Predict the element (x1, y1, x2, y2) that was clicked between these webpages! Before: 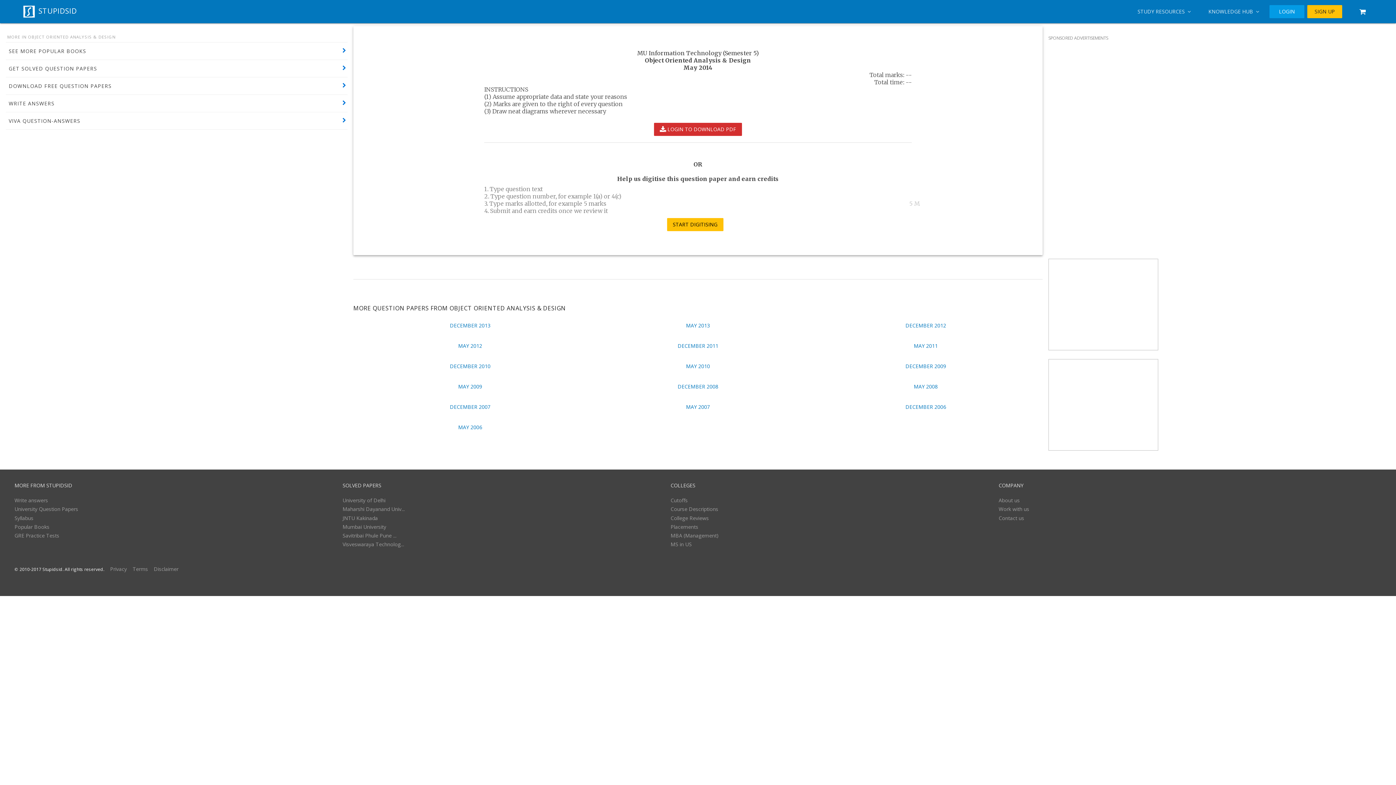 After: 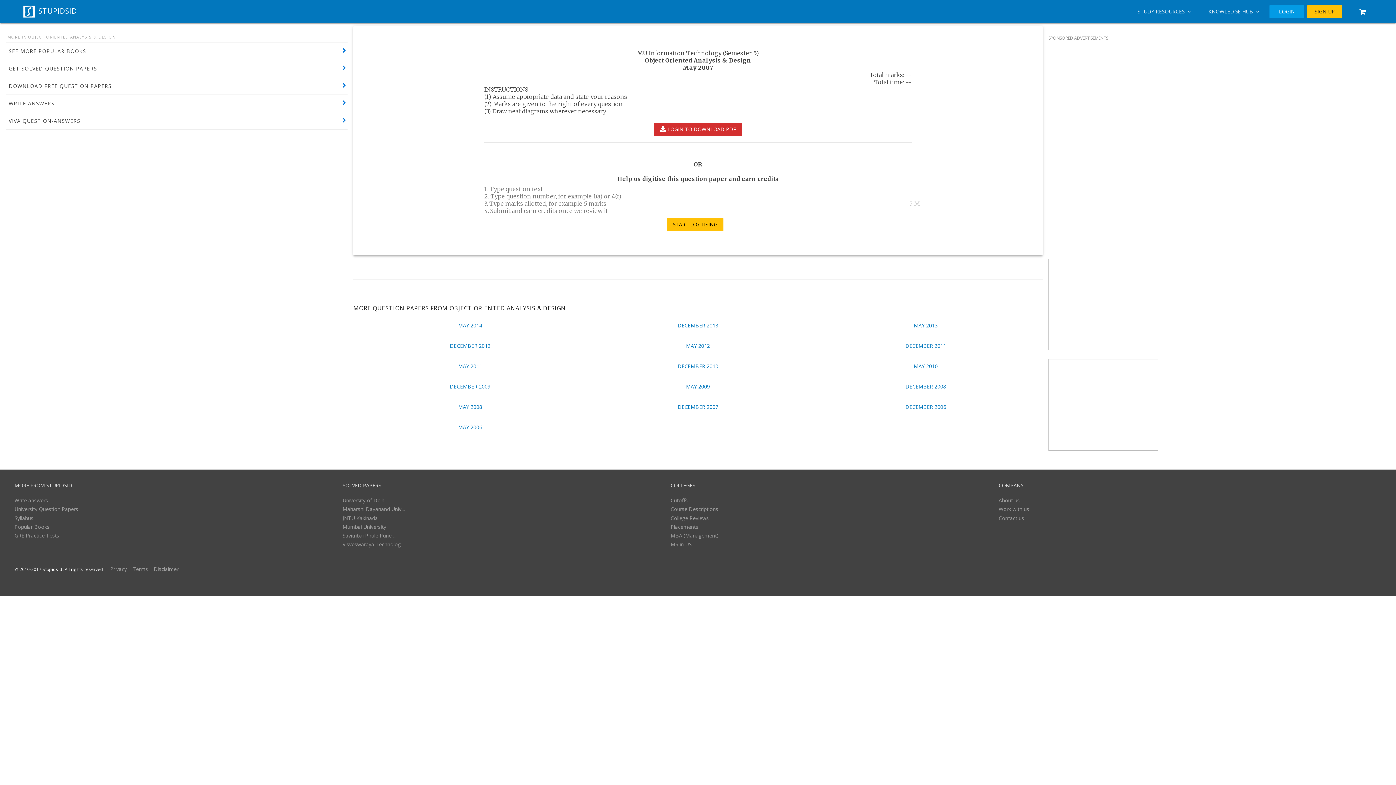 Action: bbox: (680, 400, 715, 413) label: MAY 2007